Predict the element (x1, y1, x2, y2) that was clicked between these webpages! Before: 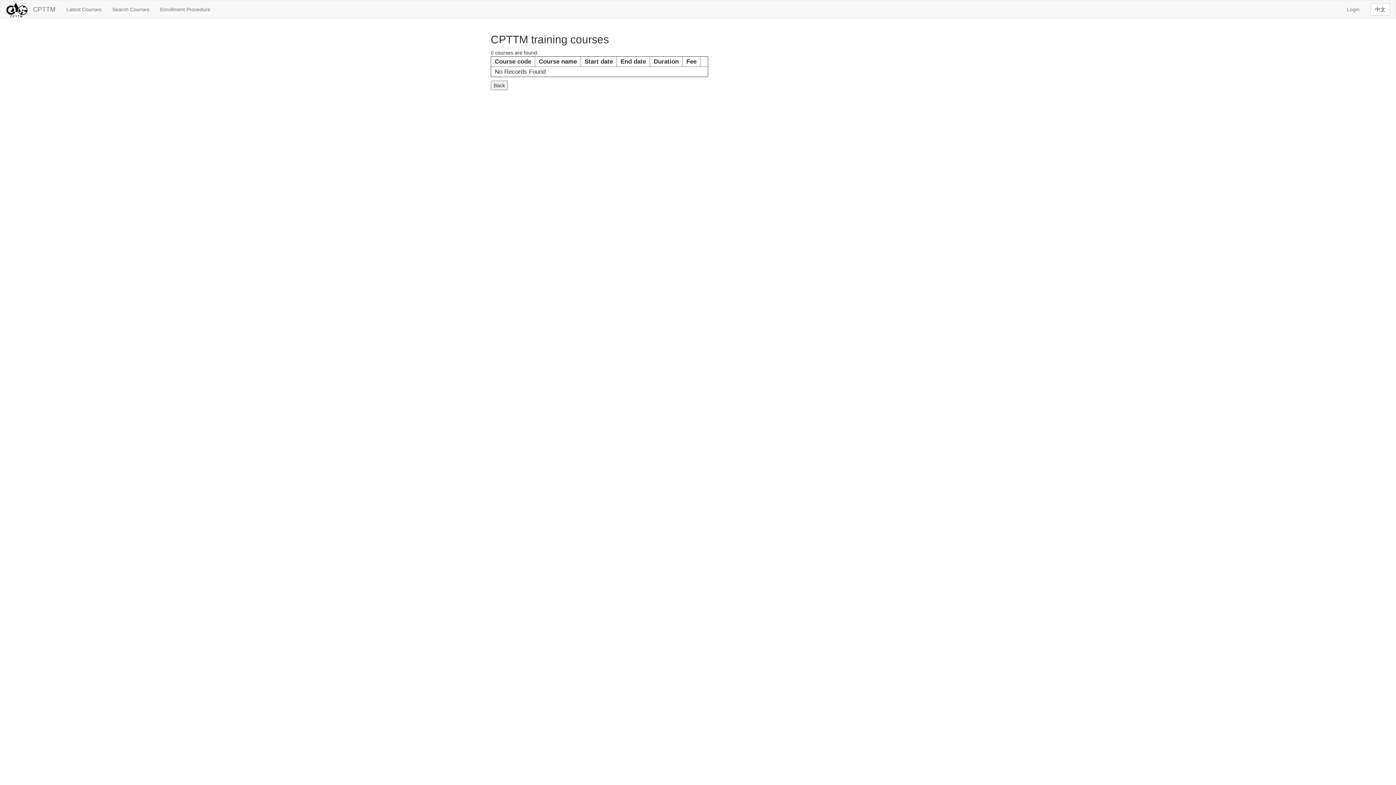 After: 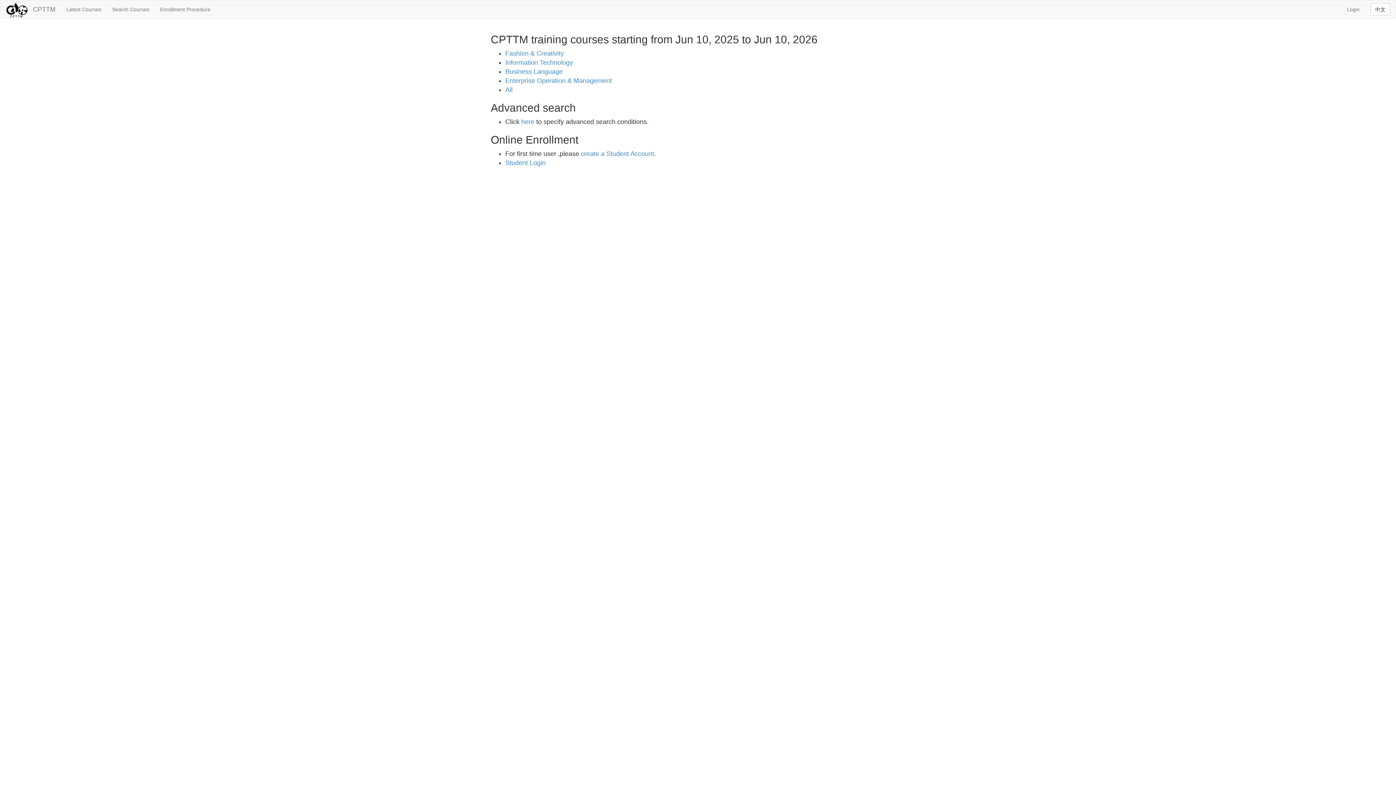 Action: bbox: (60, 0, 106, 18) label: Latest Courses